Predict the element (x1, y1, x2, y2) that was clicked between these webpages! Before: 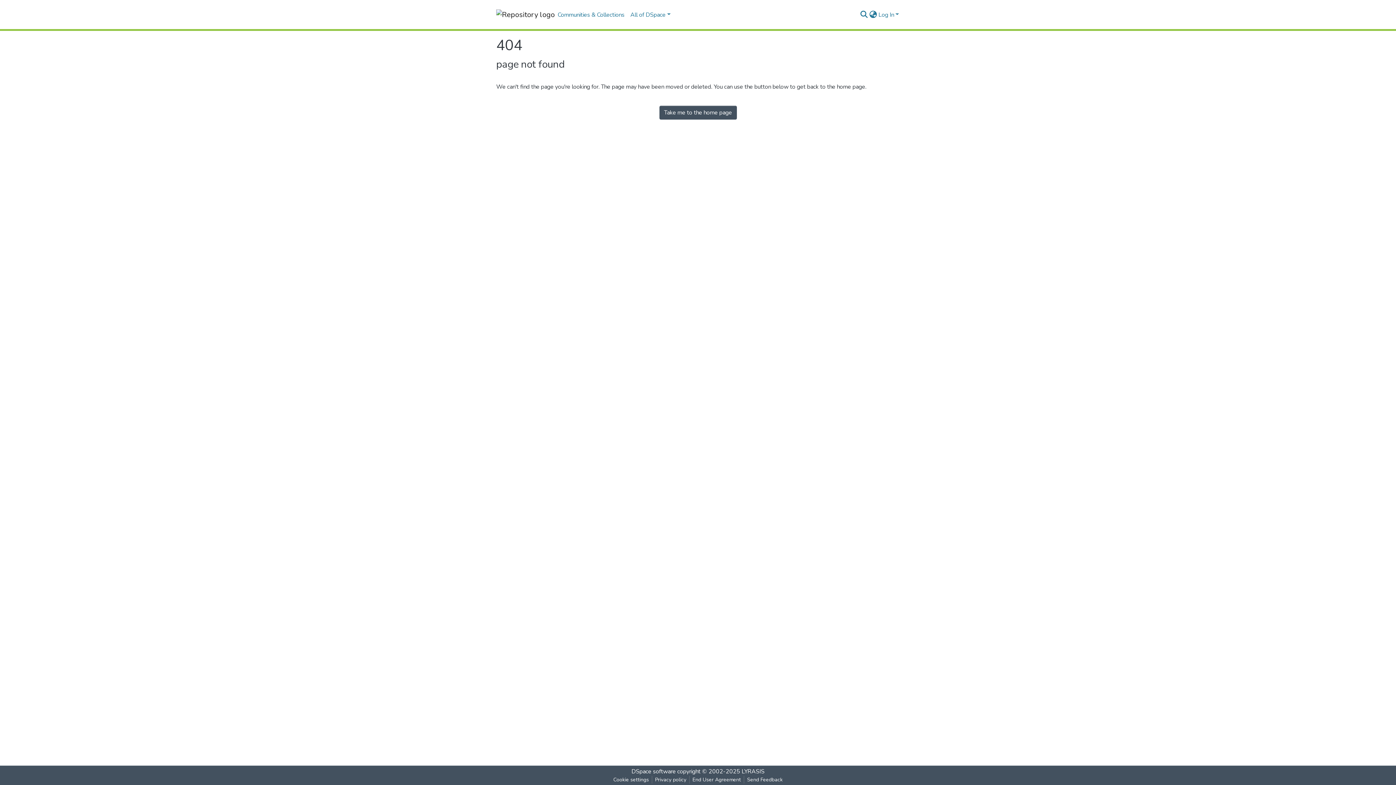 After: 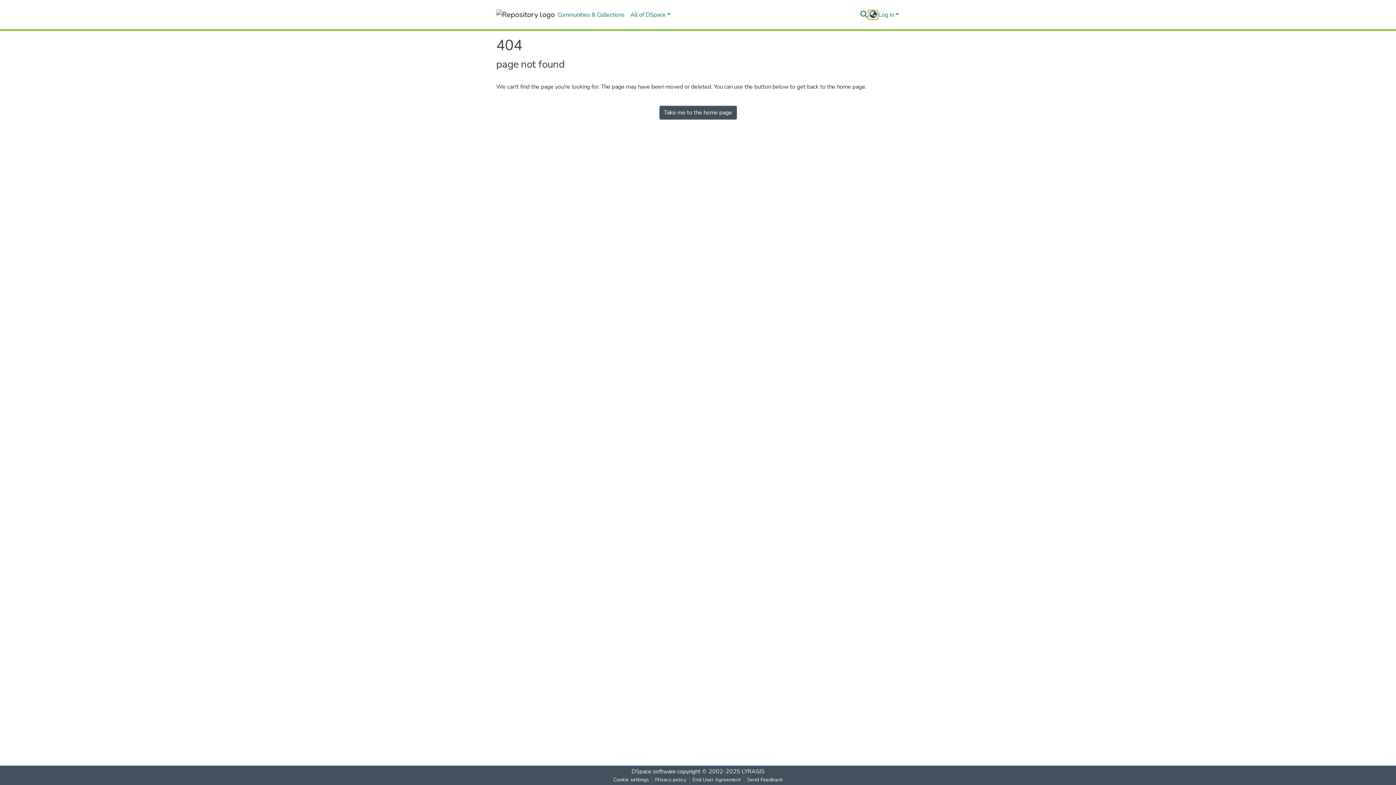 Action: bbox: (868, 10, 877, 19) label: Language switch